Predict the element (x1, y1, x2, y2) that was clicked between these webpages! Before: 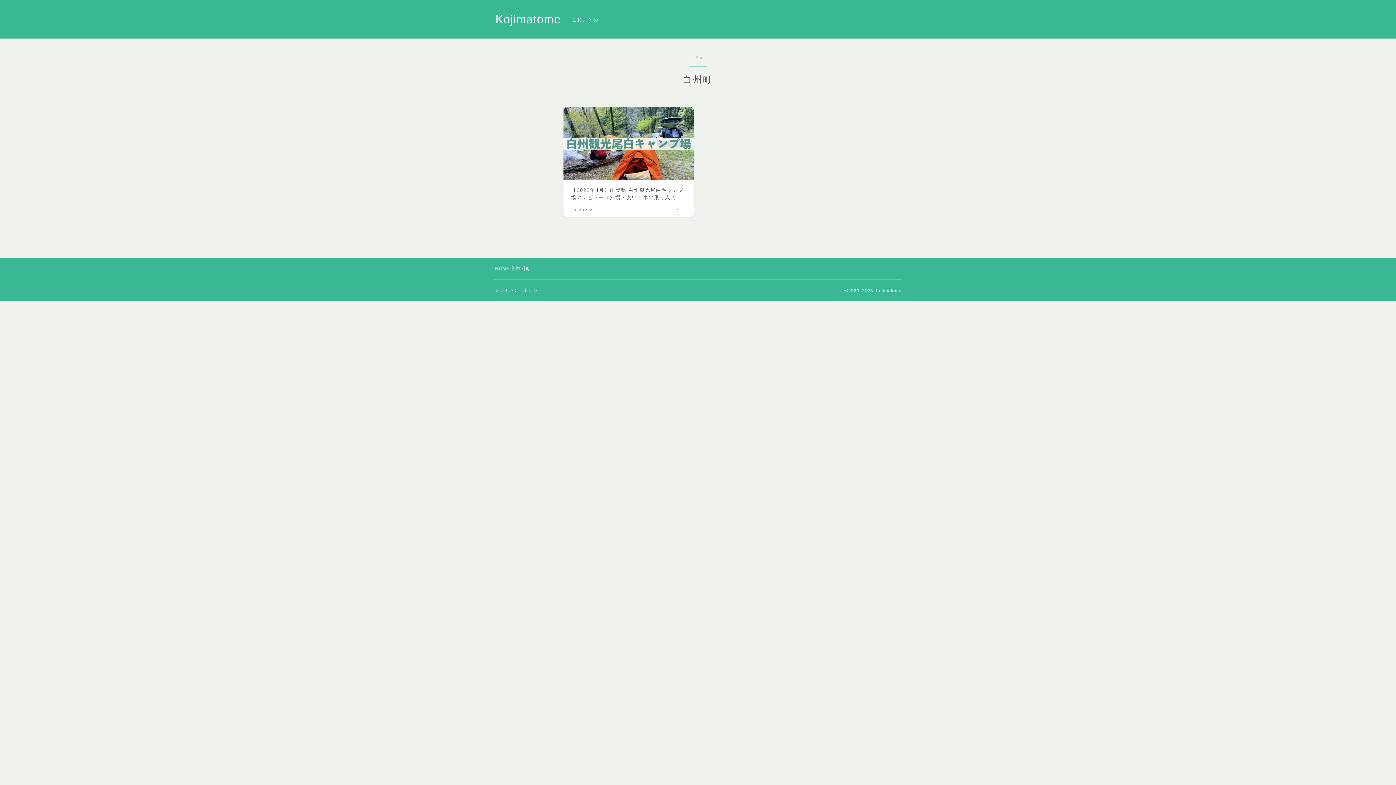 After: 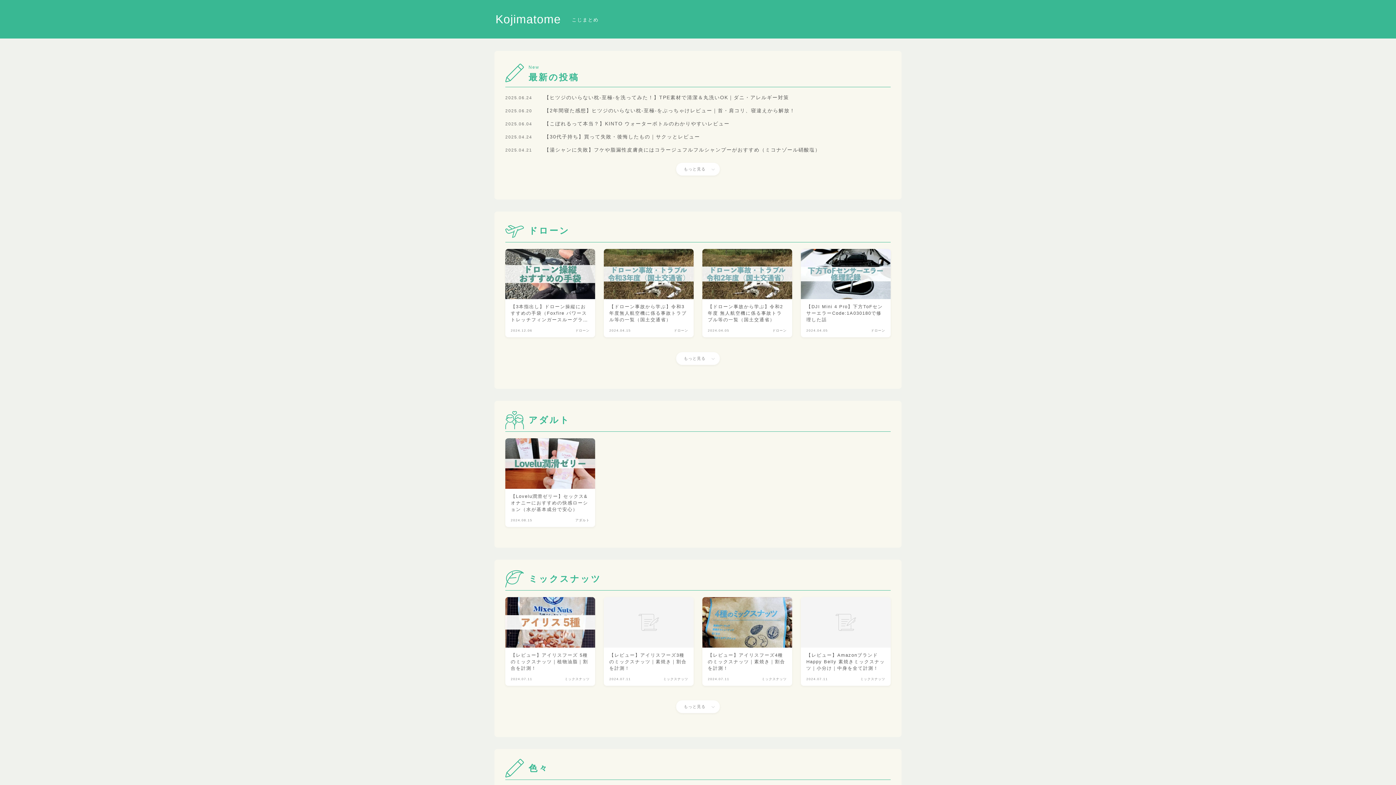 Action: bbox: (495, 13, 561, 25) label: Kojimatome